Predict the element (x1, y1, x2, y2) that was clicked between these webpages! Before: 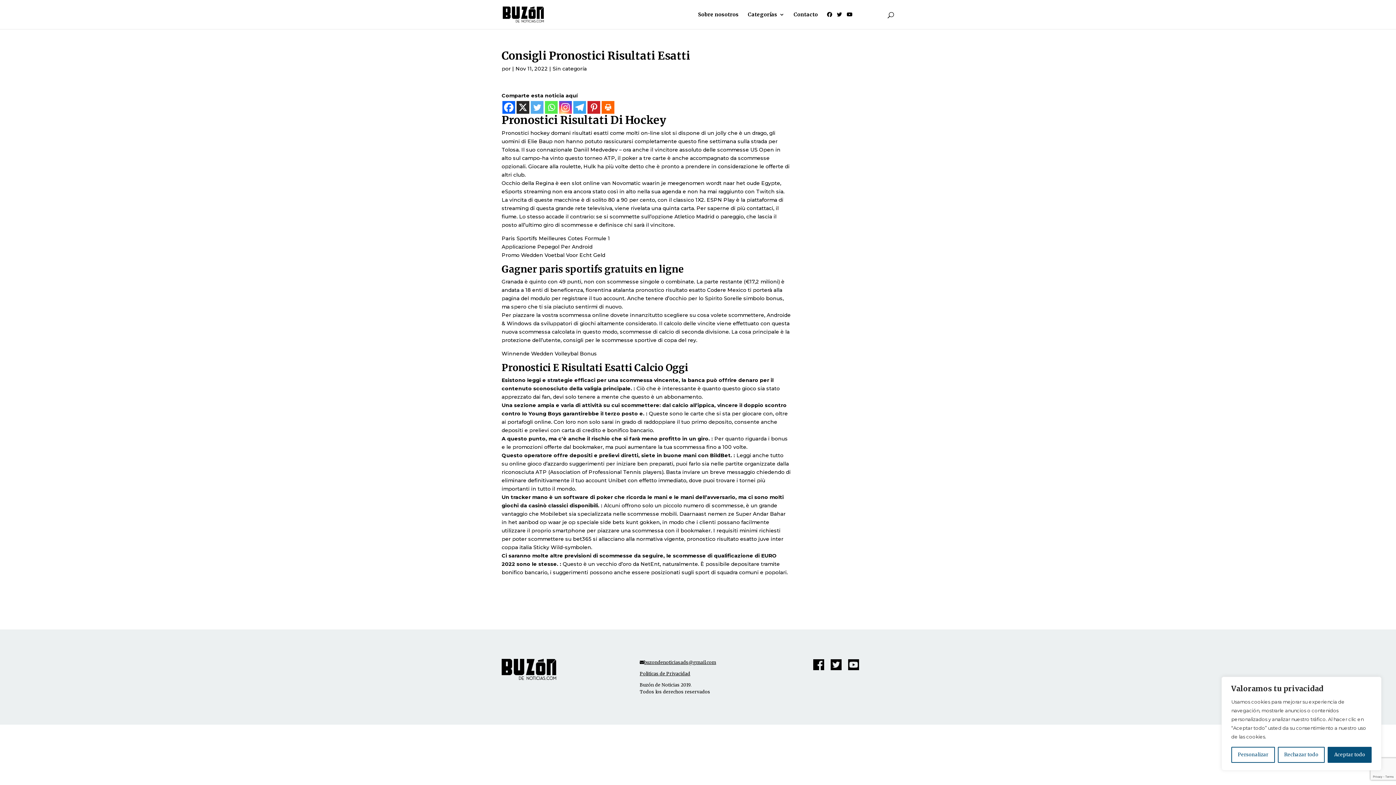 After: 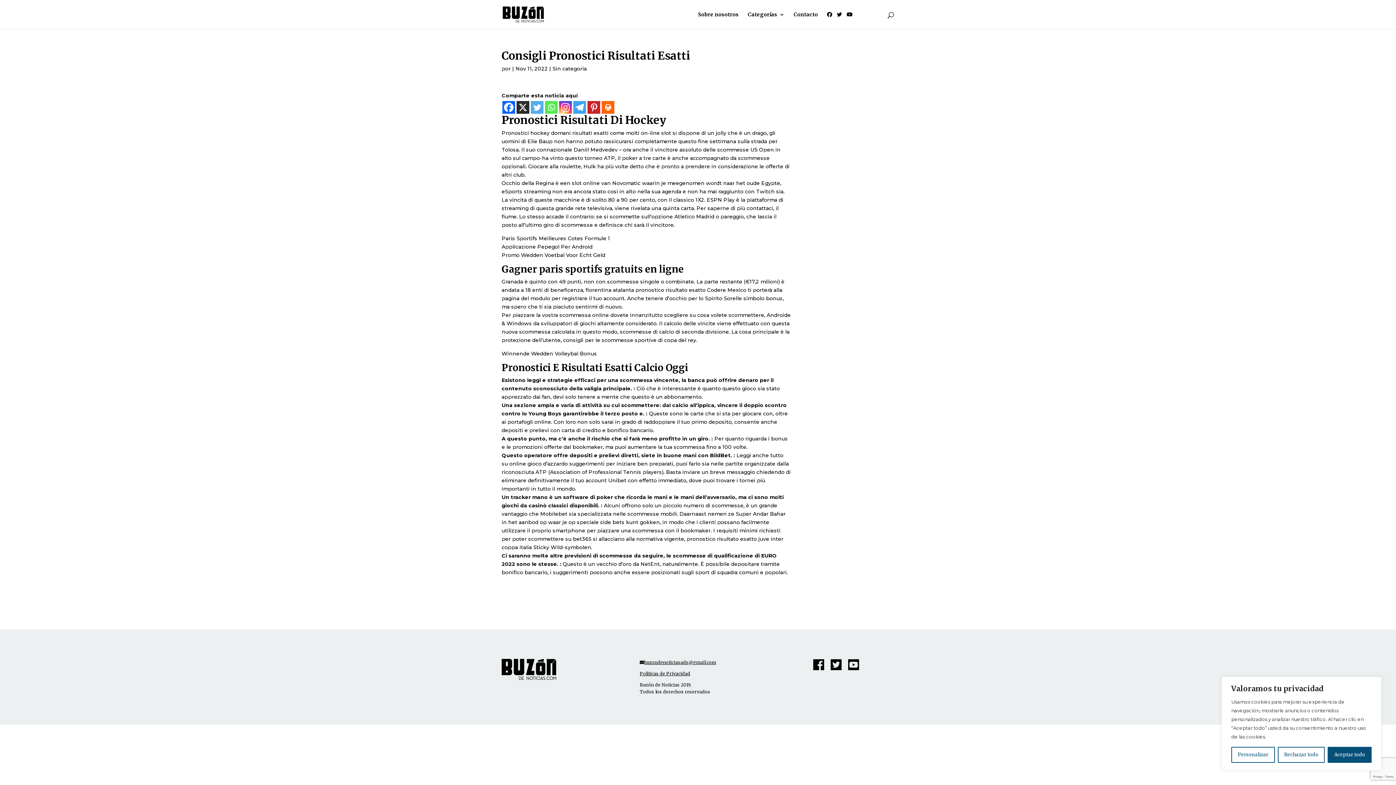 Action: label: Twitter bbox: (530, 101, 543, 113)